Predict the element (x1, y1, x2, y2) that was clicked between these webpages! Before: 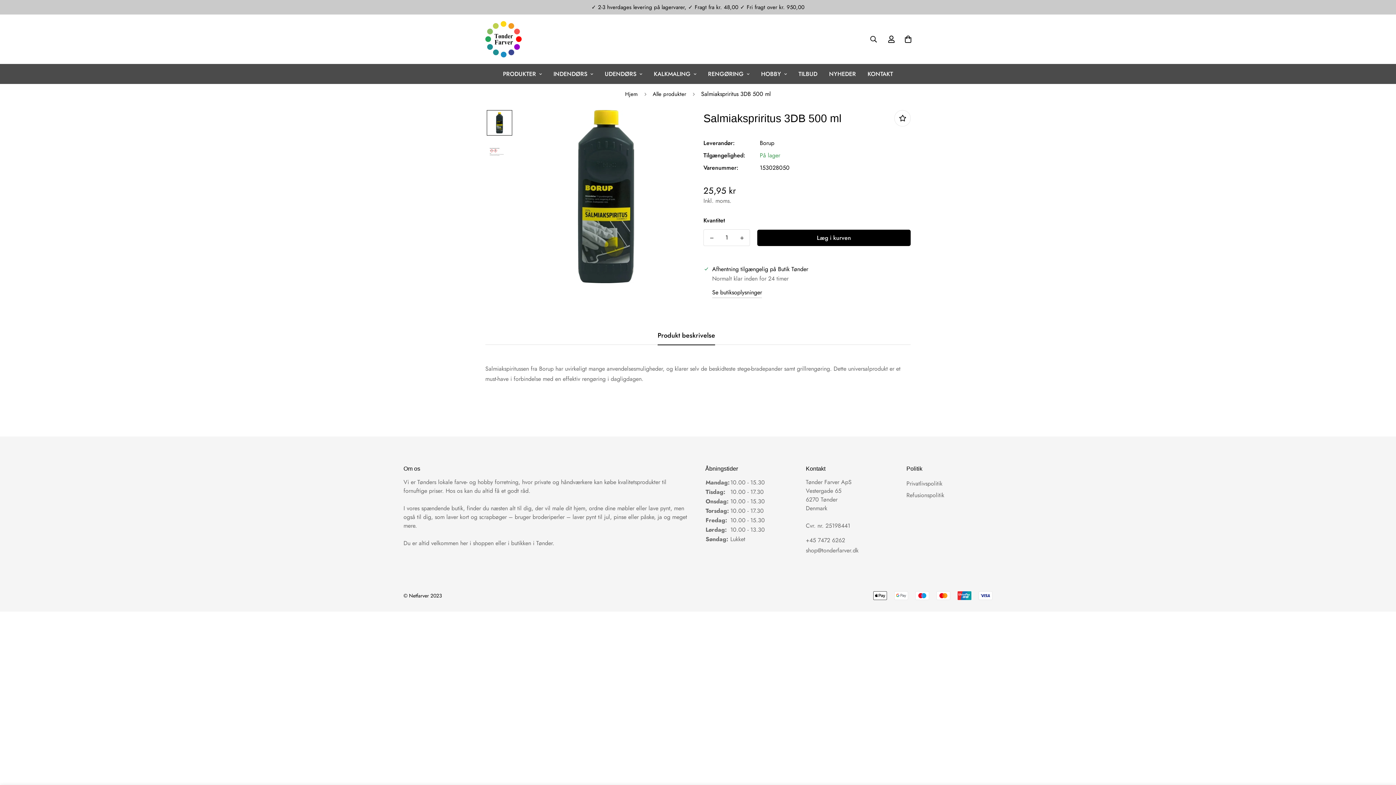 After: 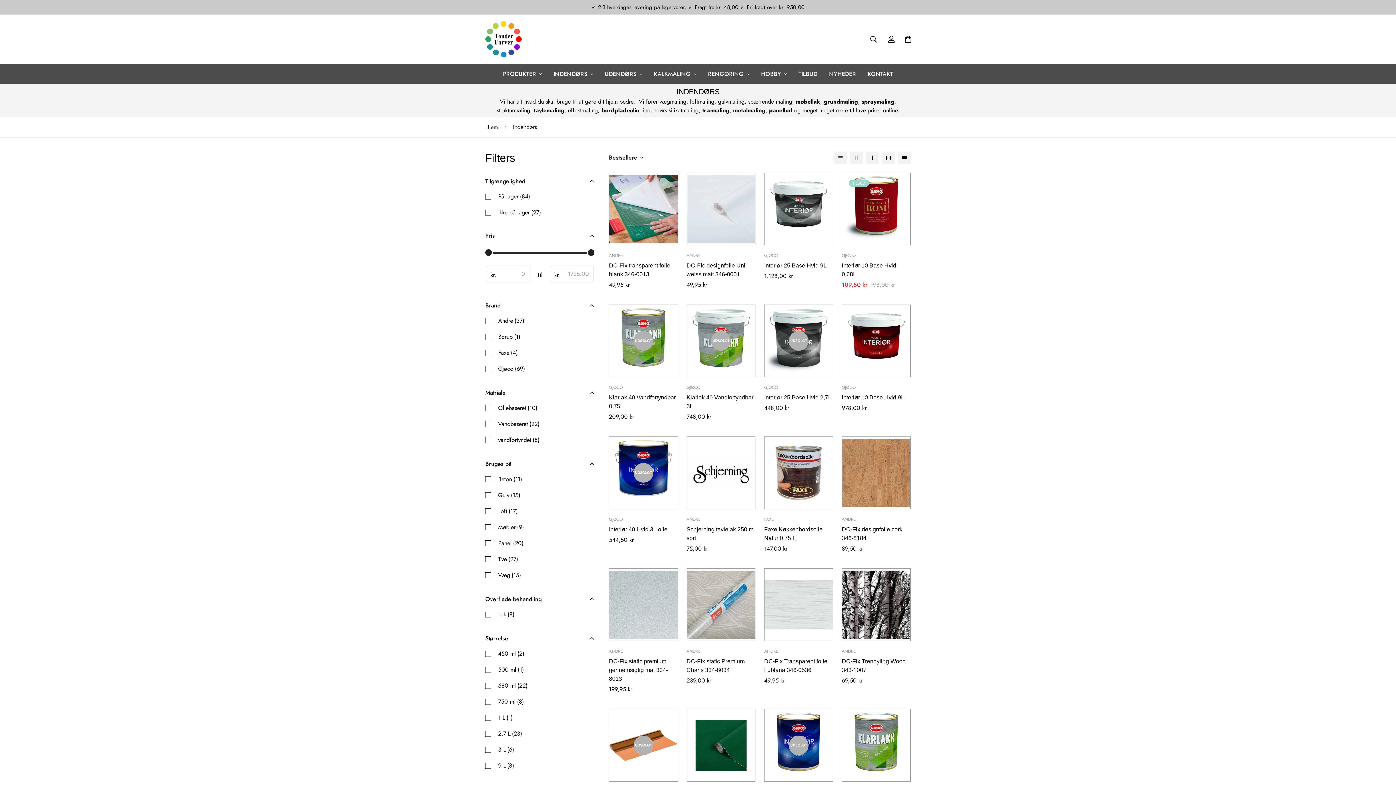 Action: bbox: (547, 64, 599, 84) label: INDENDØRS